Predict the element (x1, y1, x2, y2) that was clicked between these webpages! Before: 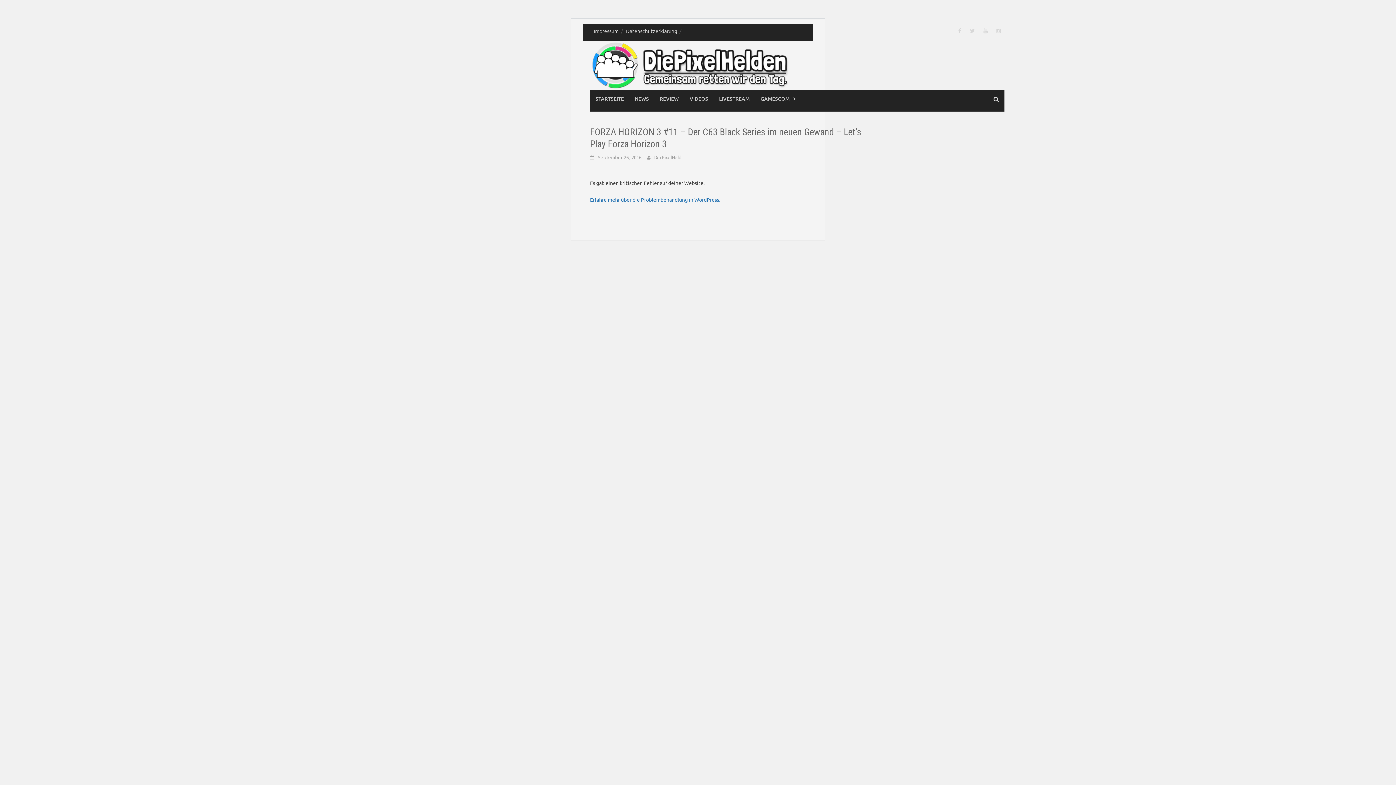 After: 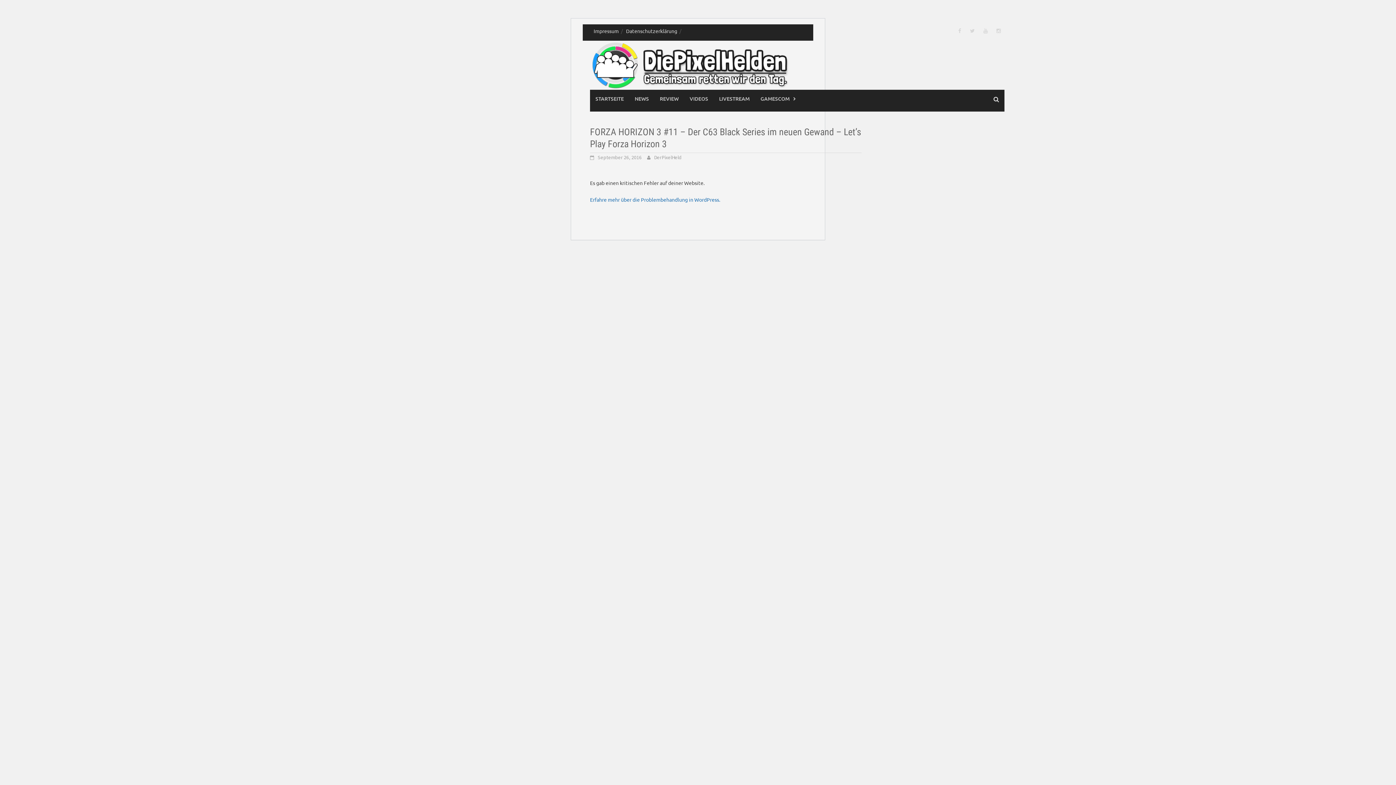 Action: label: September 26, 2016 bbox: (597, 154, 641, 160)